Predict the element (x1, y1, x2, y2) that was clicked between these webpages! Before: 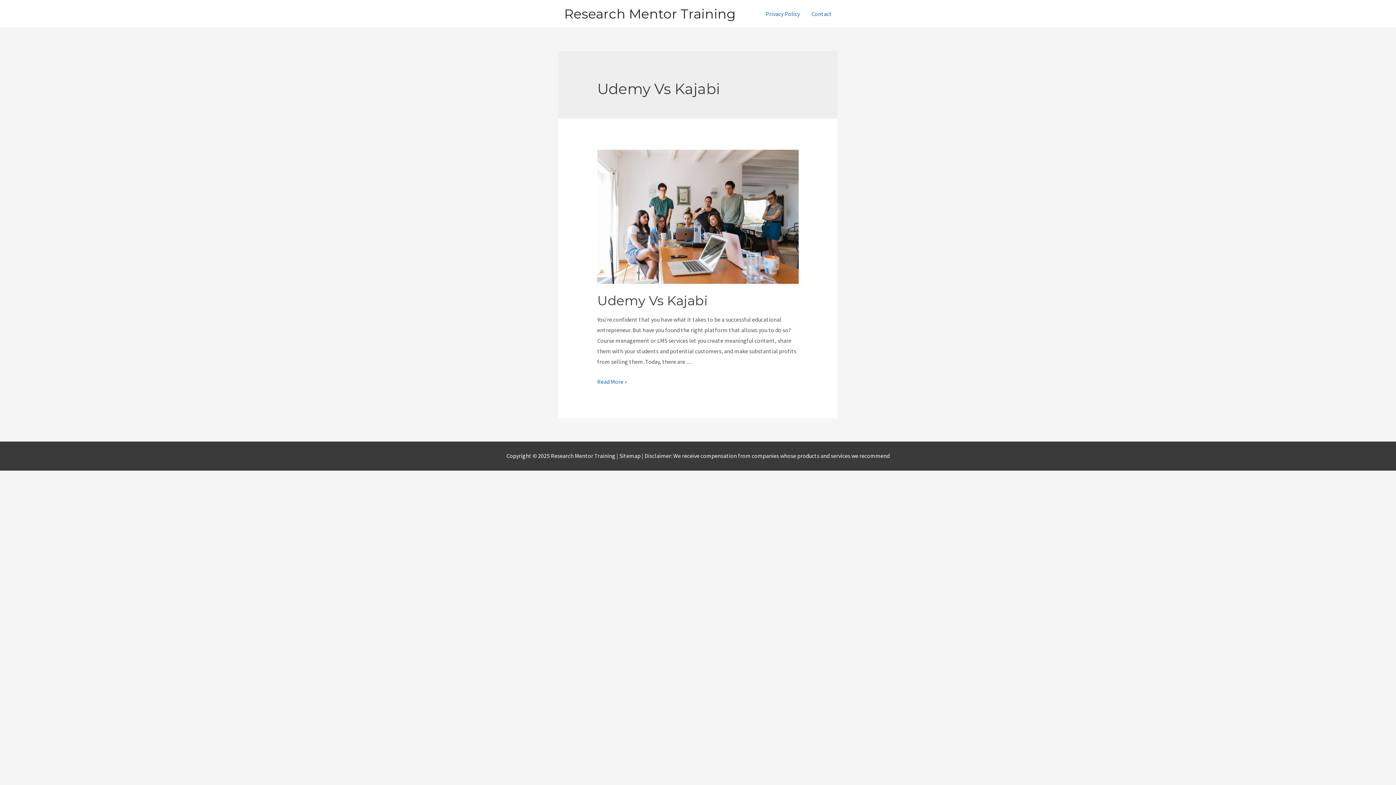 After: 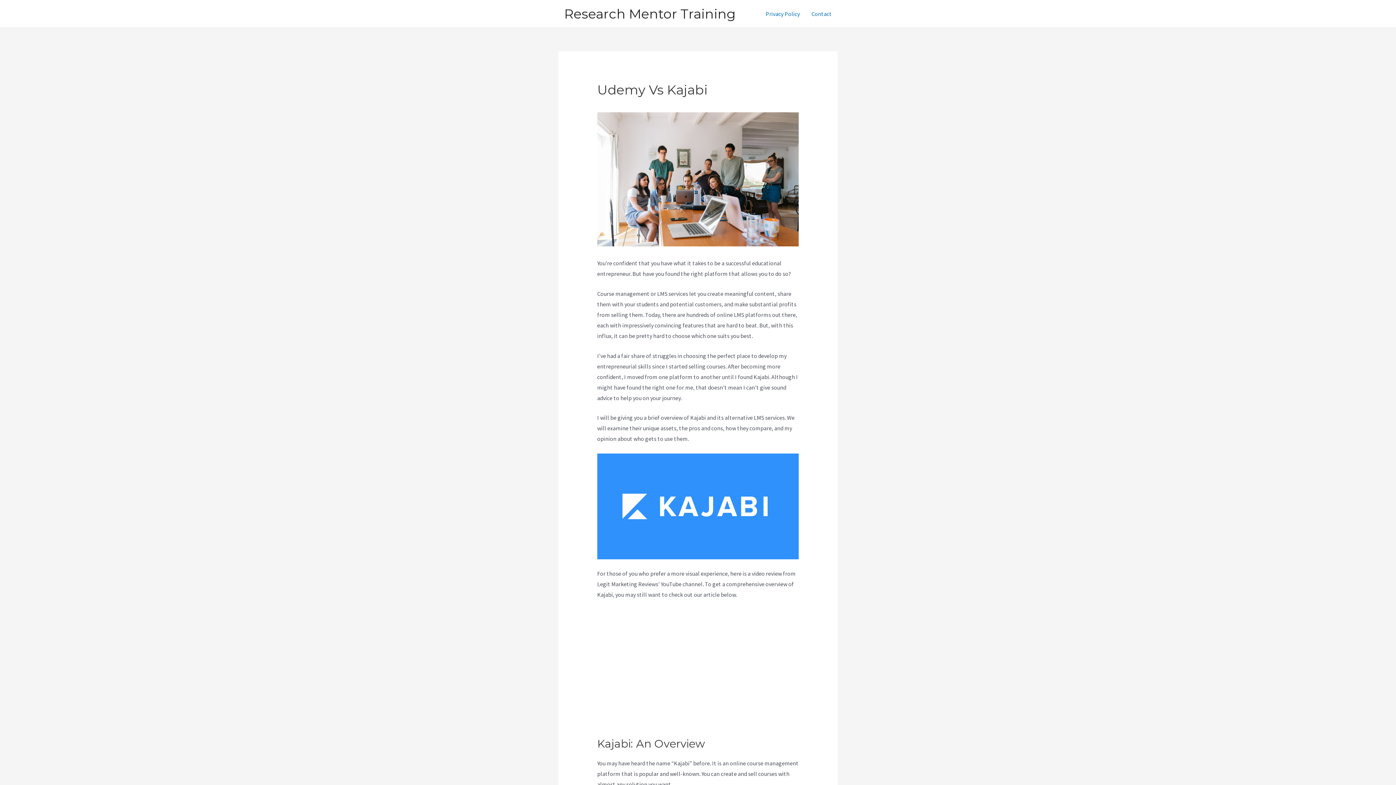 Action: bbox: (597, 212, 799, 219)